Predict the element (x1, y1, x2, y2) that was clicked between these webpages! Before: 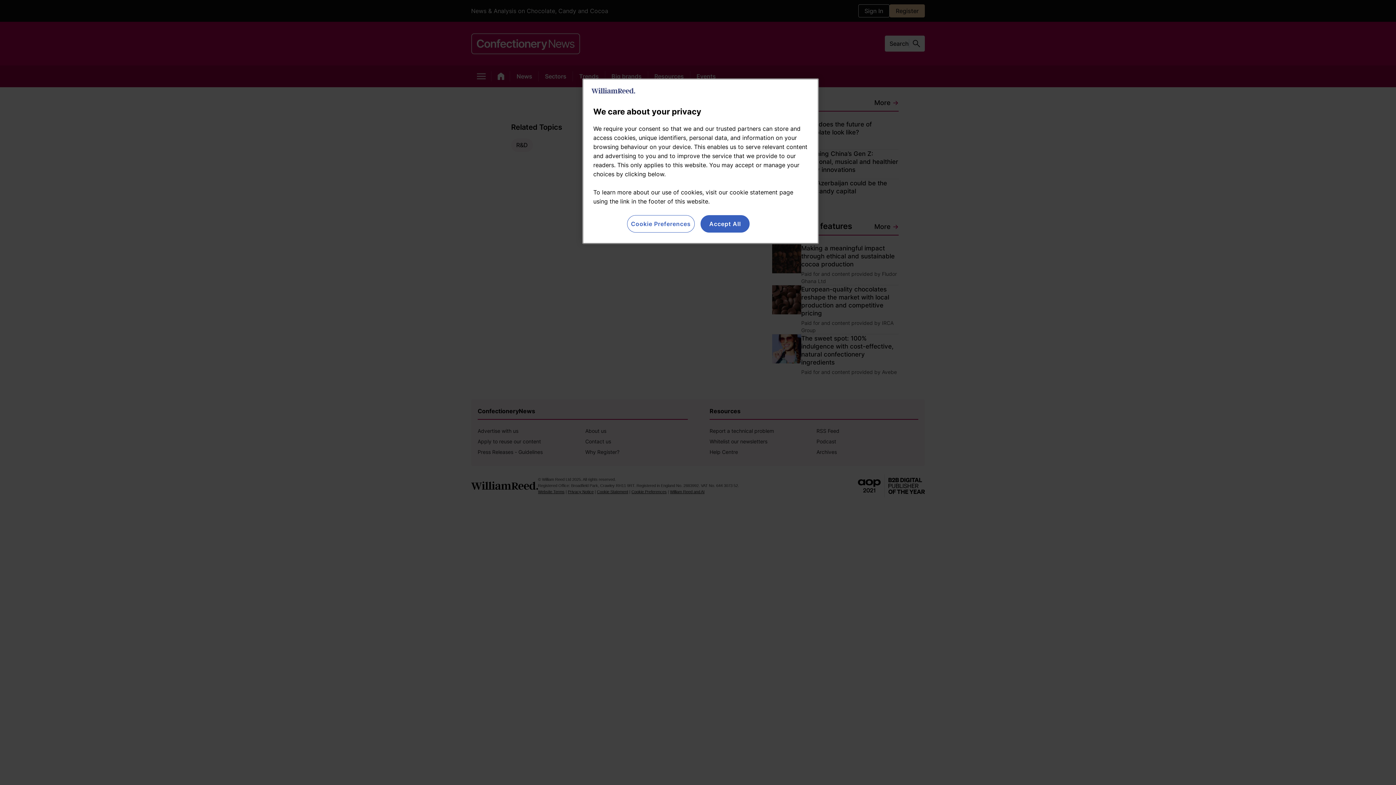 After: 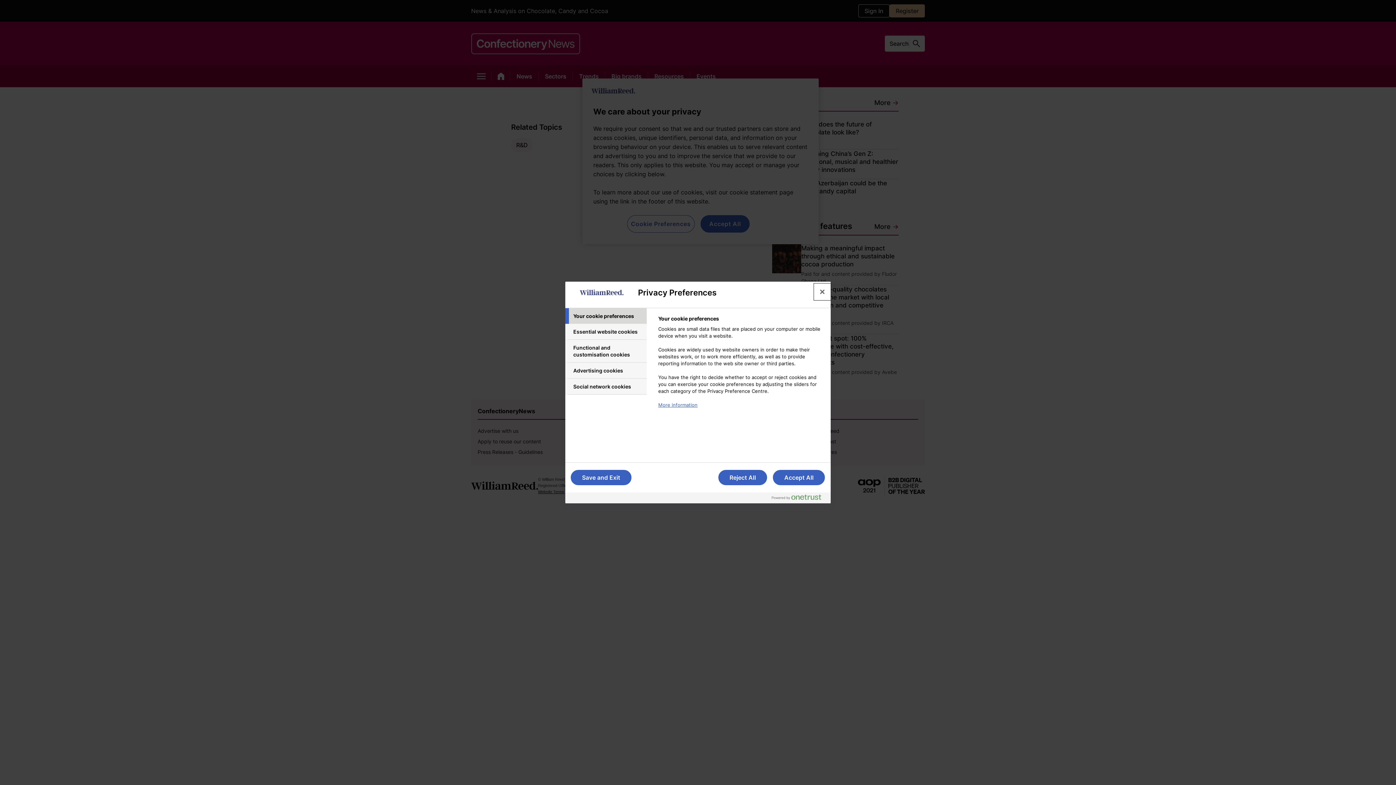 Action: label: Cookie Preferences bbox: (627, 215, 694, 232)